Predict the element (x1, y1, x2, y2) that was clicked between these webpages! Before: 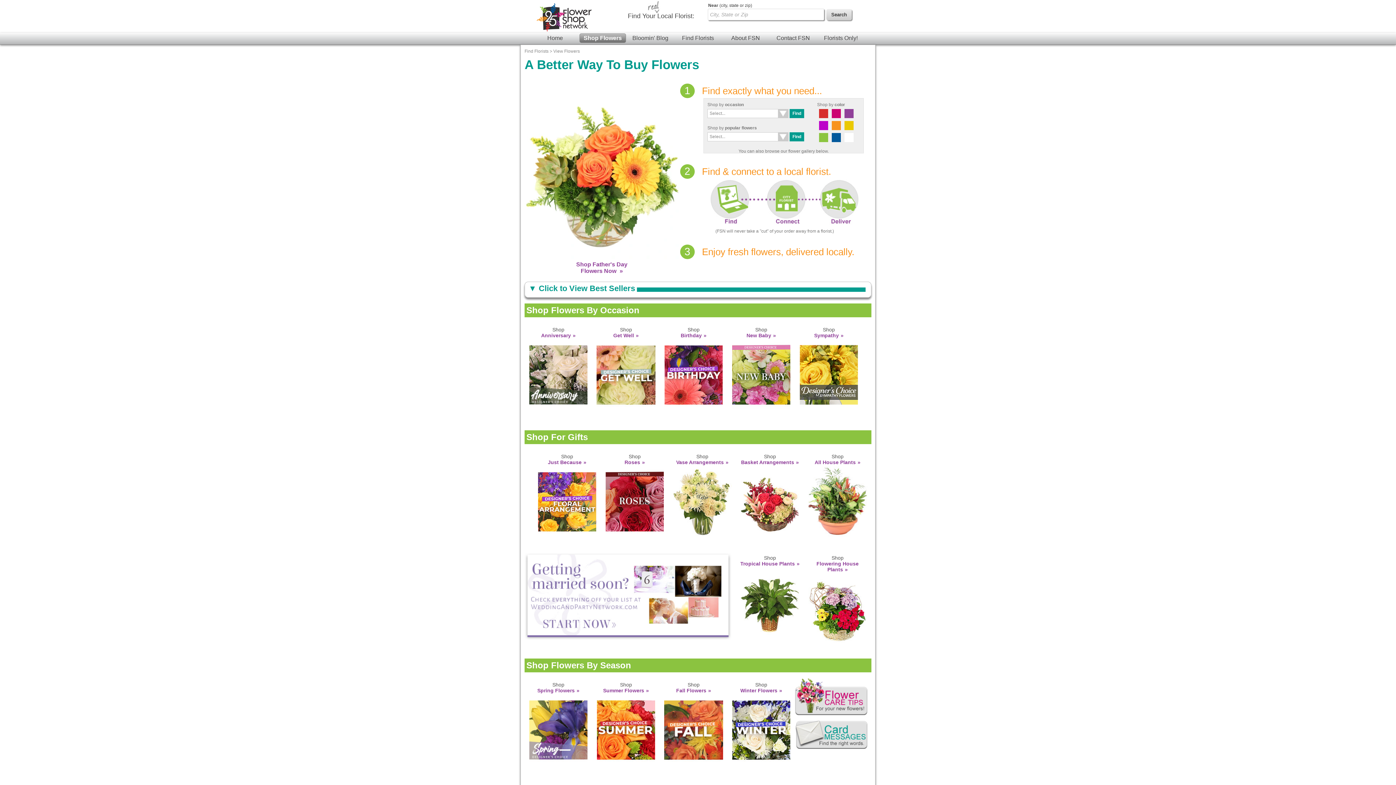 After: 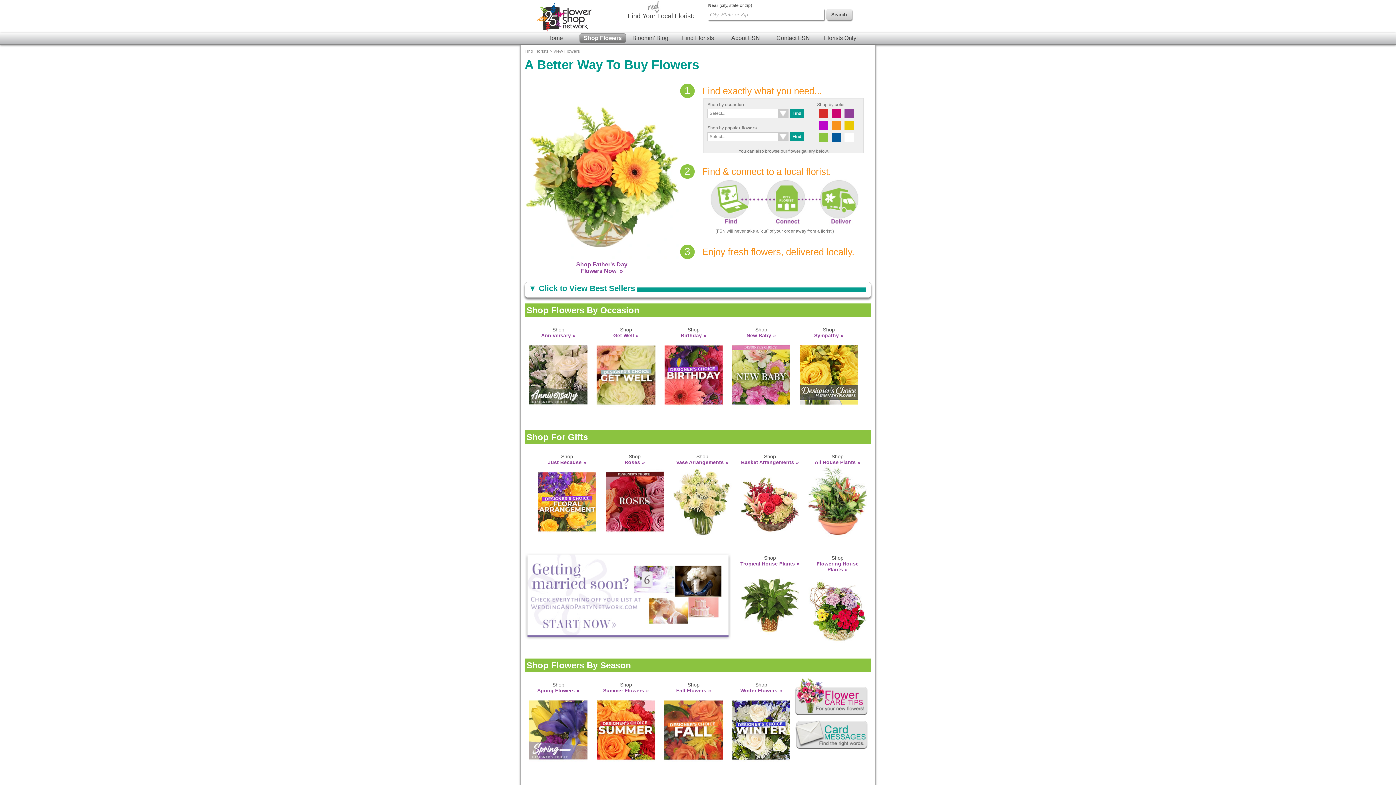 Action: label: Shop Flowers bbox: (579, 33, 626, 42)